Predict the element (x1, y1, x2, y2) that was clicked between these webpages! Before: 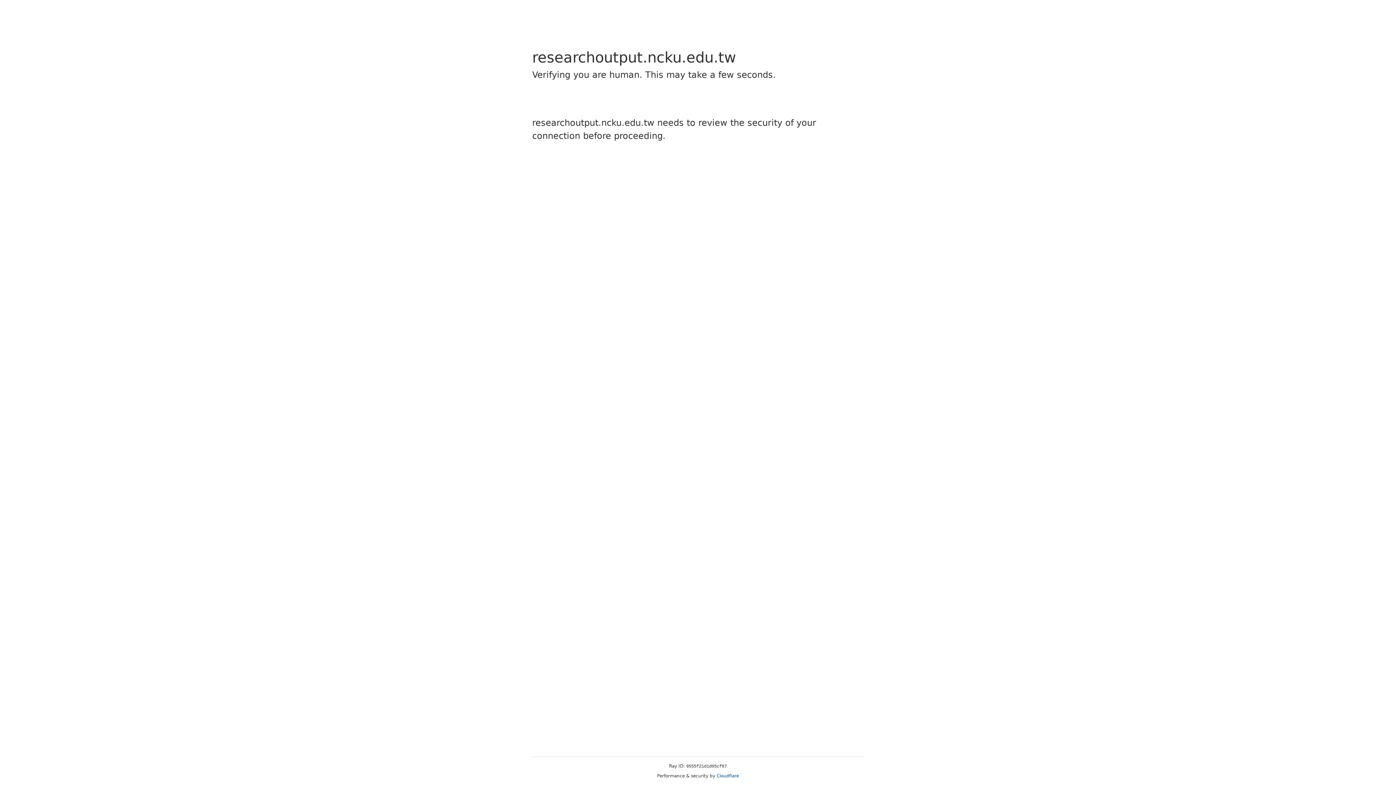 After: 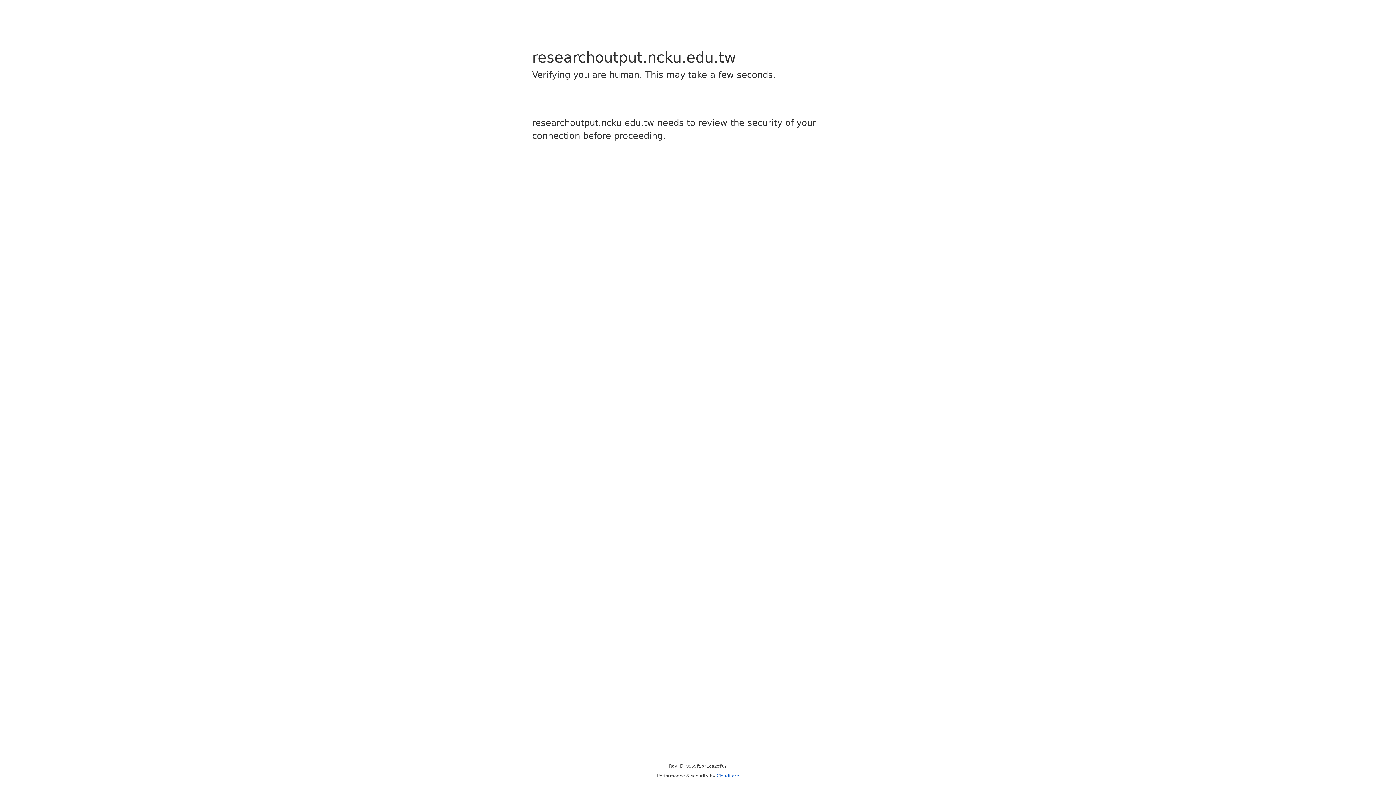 Action: bbox: (716, 773, 739, 778) label: Cloudflare